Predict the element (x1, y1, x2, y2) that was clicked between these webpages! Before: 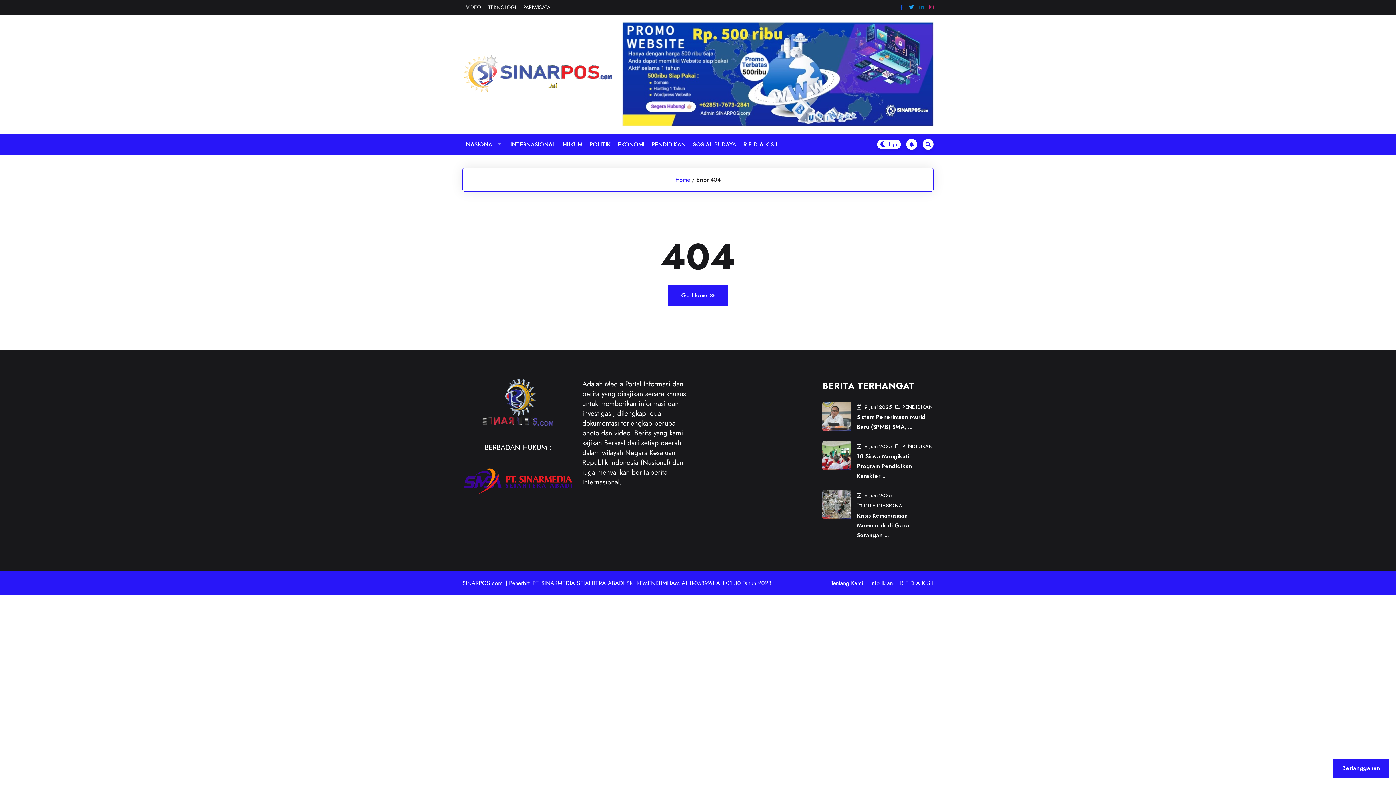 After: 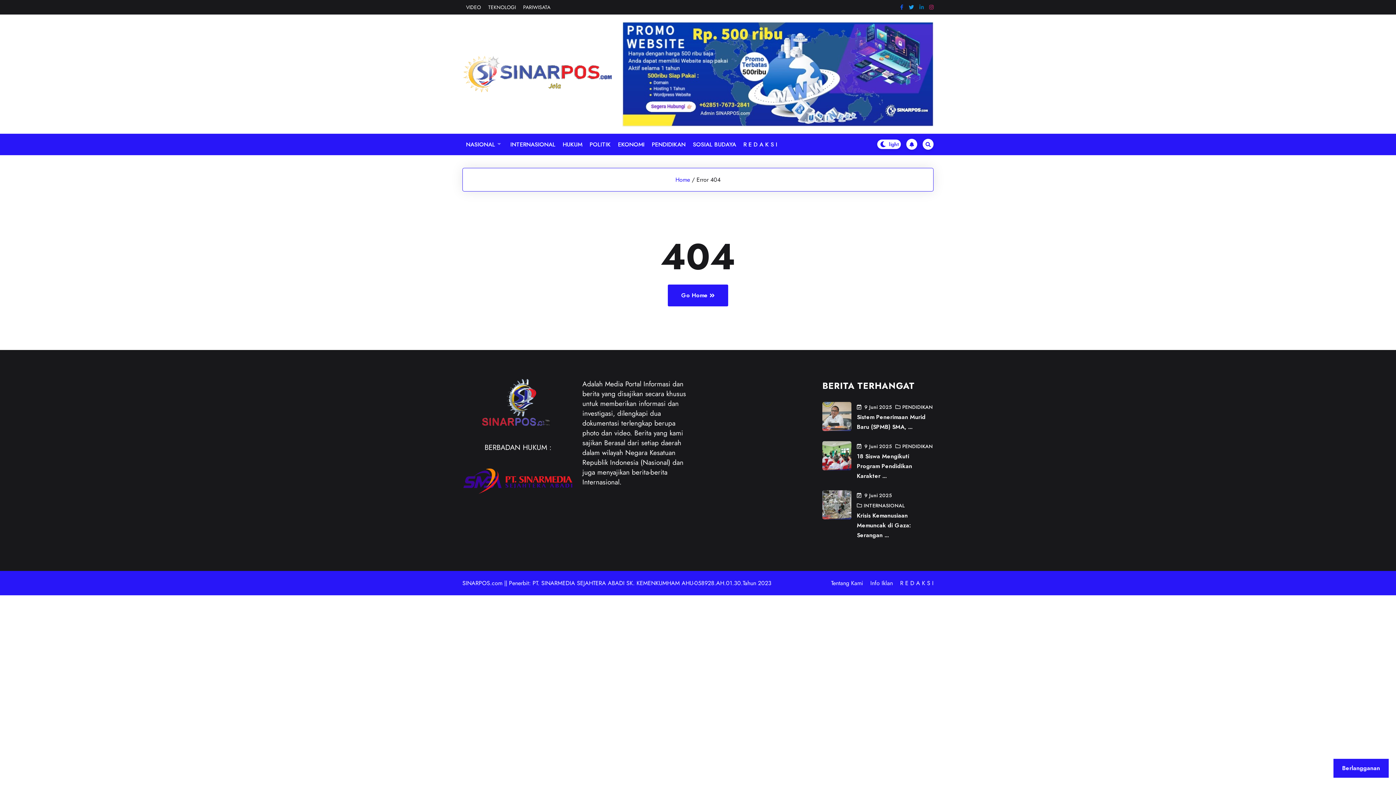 Action: bbox: (909, 2, 914, 12)